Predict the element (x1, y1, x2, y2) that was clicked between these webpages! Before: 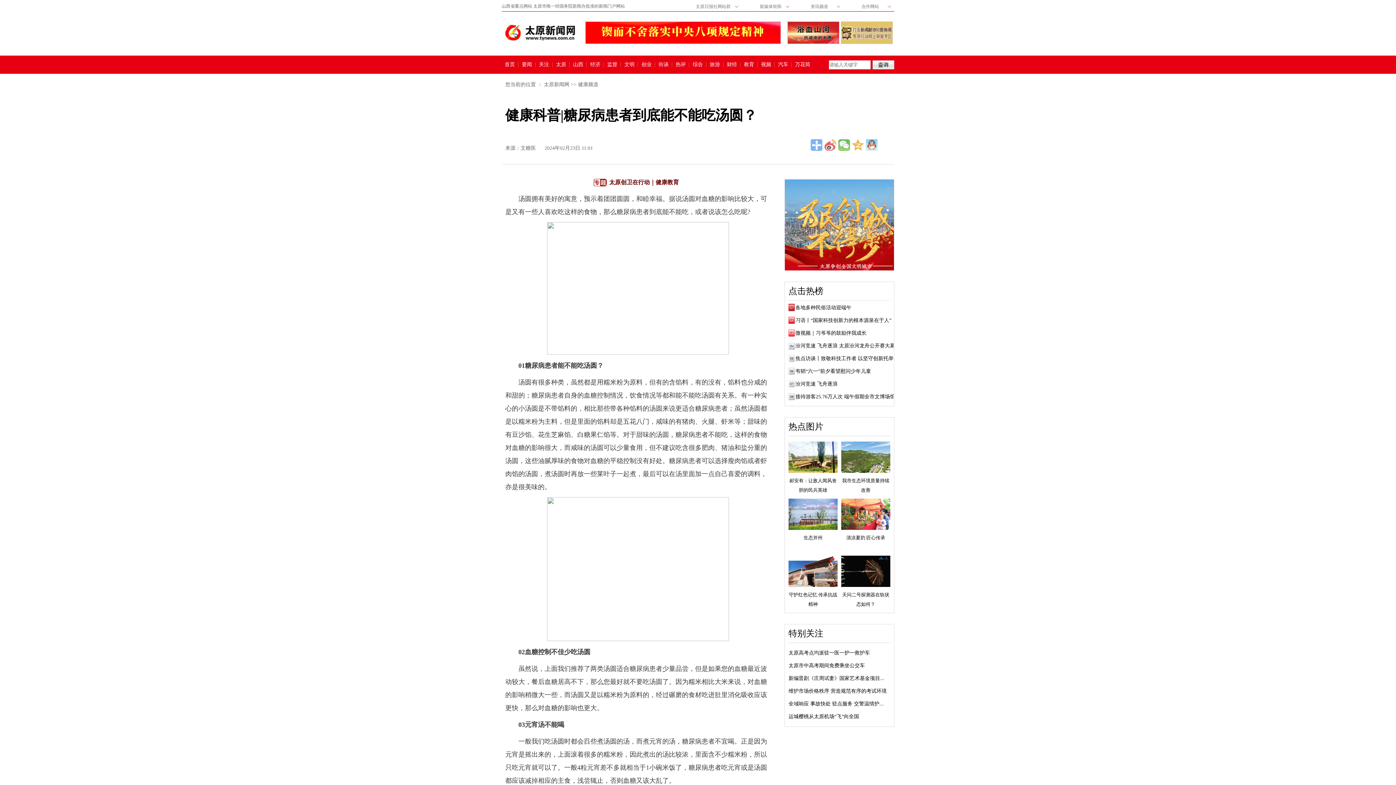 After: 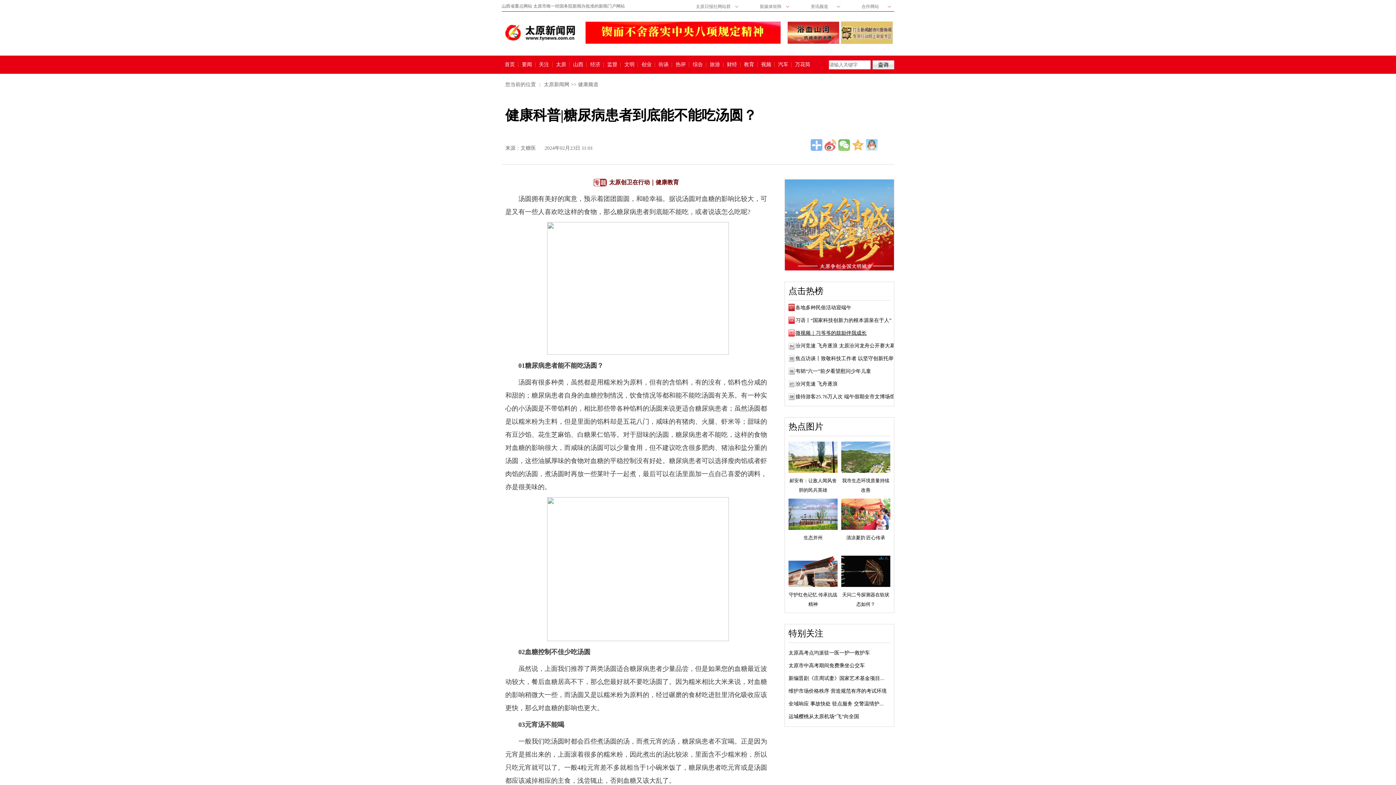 Action: bbox: (795, 330, 866, 336) label: 微视频｜习爷爷的鼓励伴我成长